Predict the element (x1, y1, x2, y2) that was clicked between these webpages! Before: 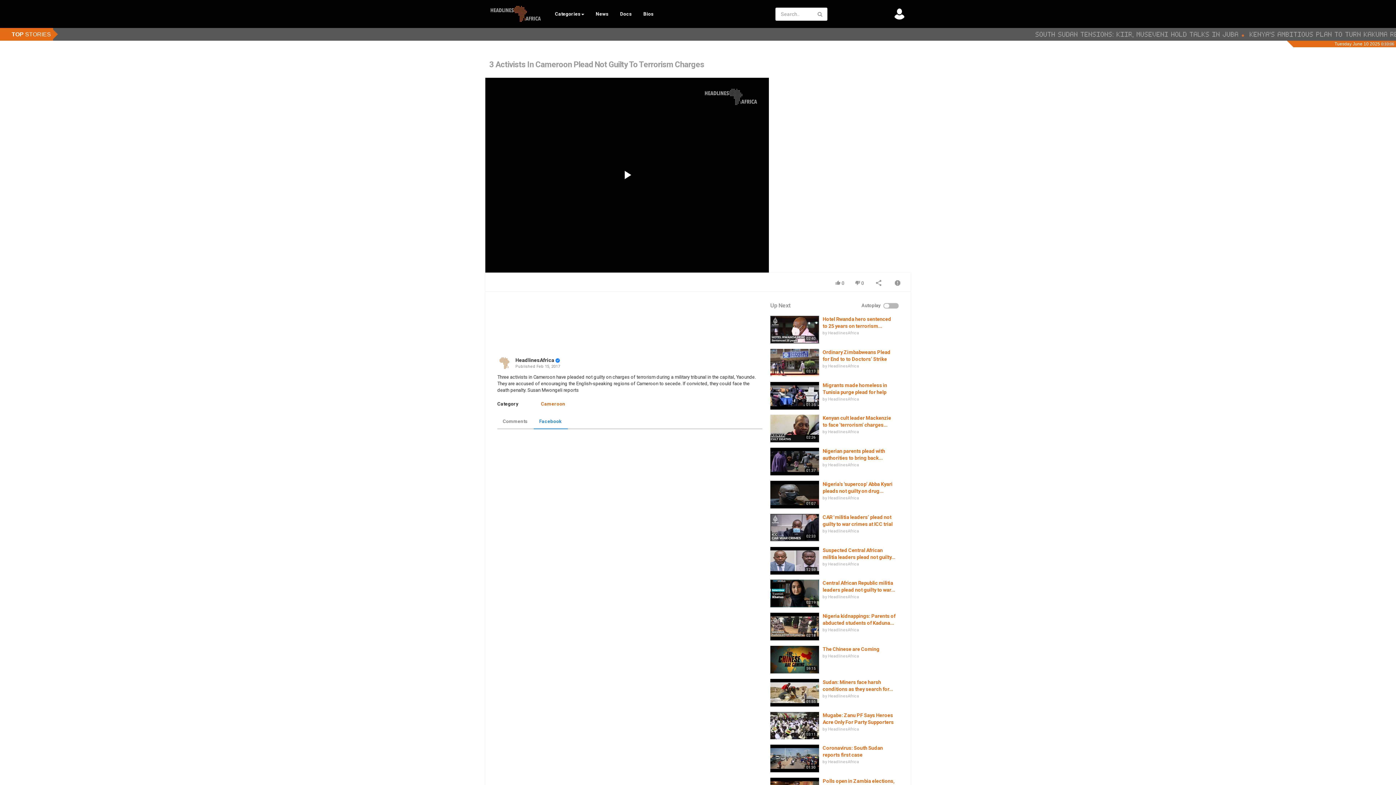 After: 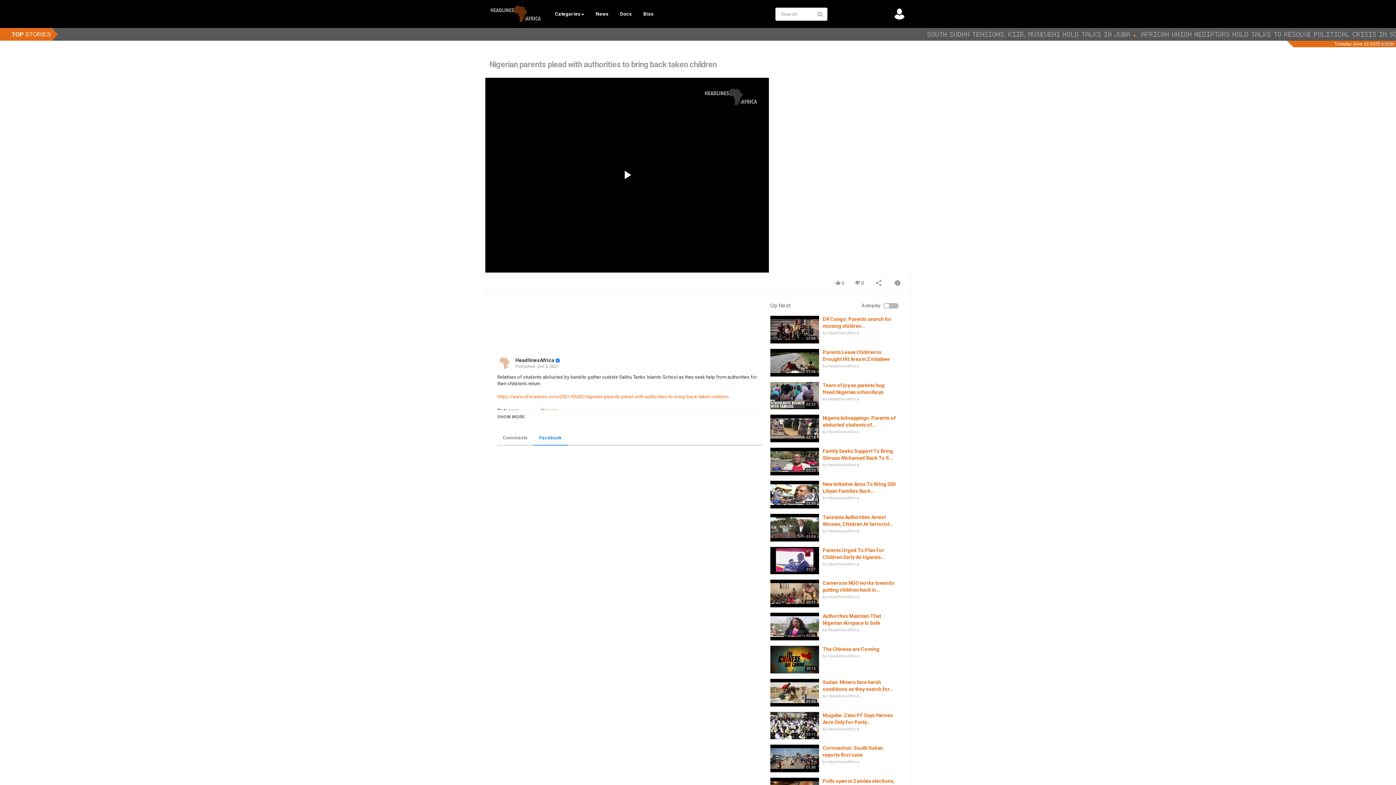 Action: bbox: (770, 448, 819, 475)